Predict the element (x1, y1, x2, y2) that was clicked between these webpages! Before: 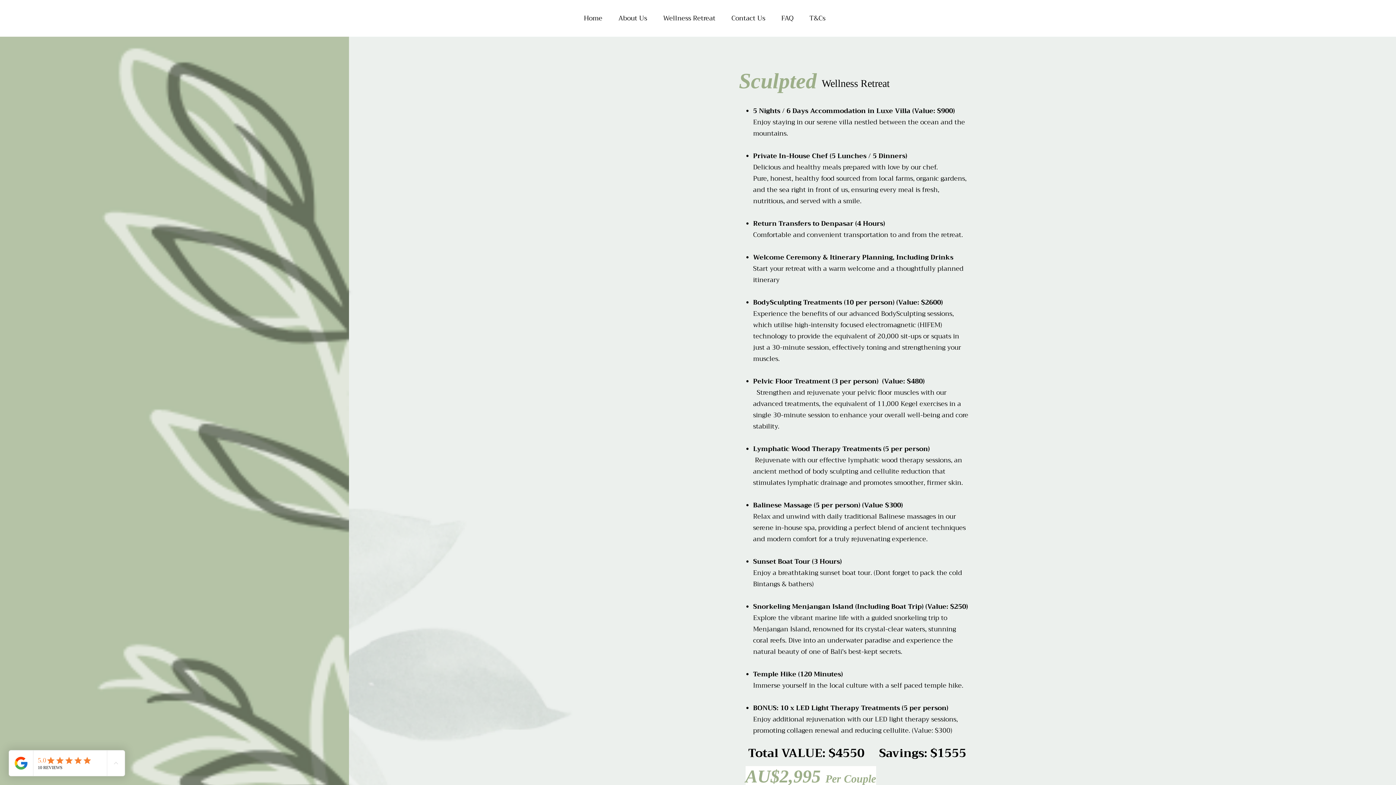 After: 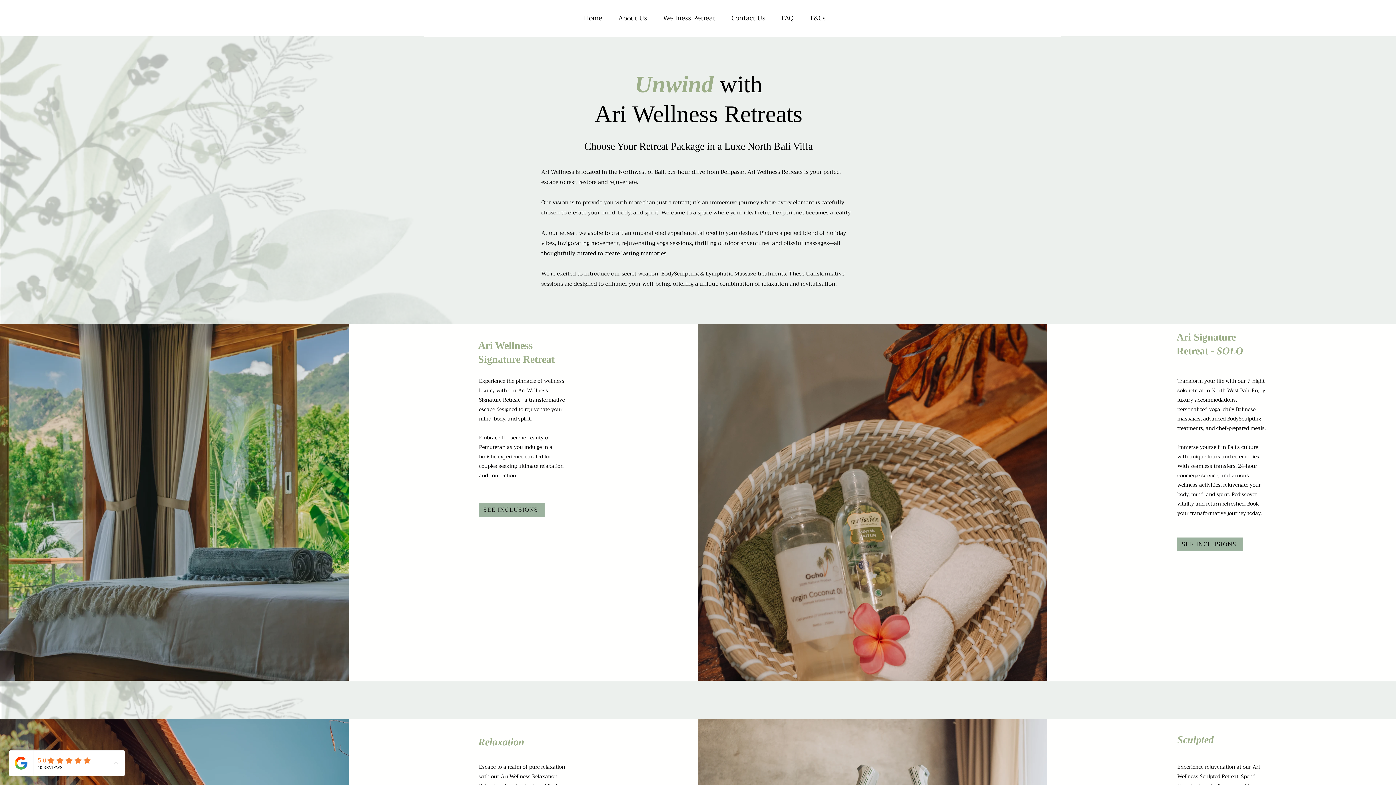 Action: bbox: (655, 9, 723, 27) label: Wellness Retreat